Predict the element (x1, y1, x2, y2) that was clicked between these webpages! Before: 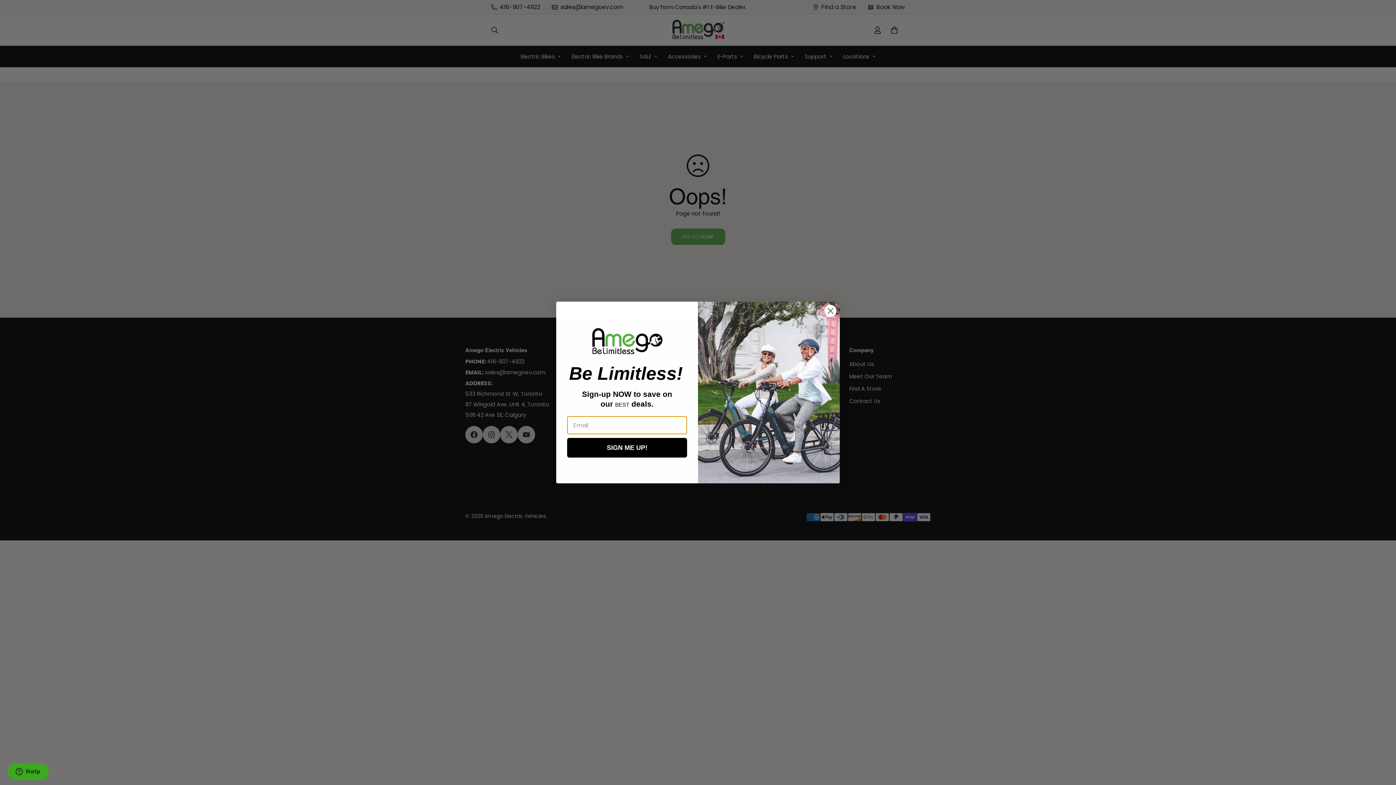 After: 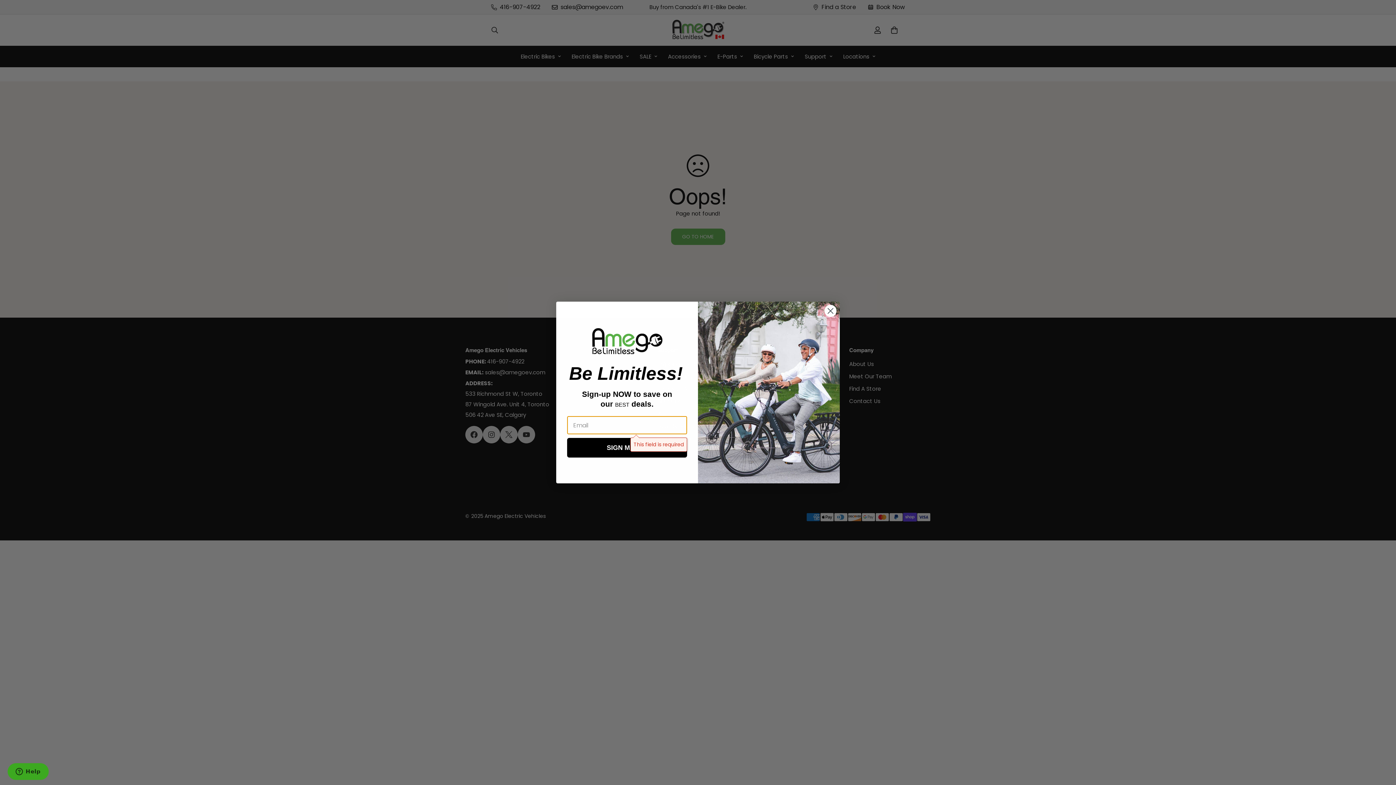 Action: bbox: (567, 438, 687, 457) label: SIGN ME UP!